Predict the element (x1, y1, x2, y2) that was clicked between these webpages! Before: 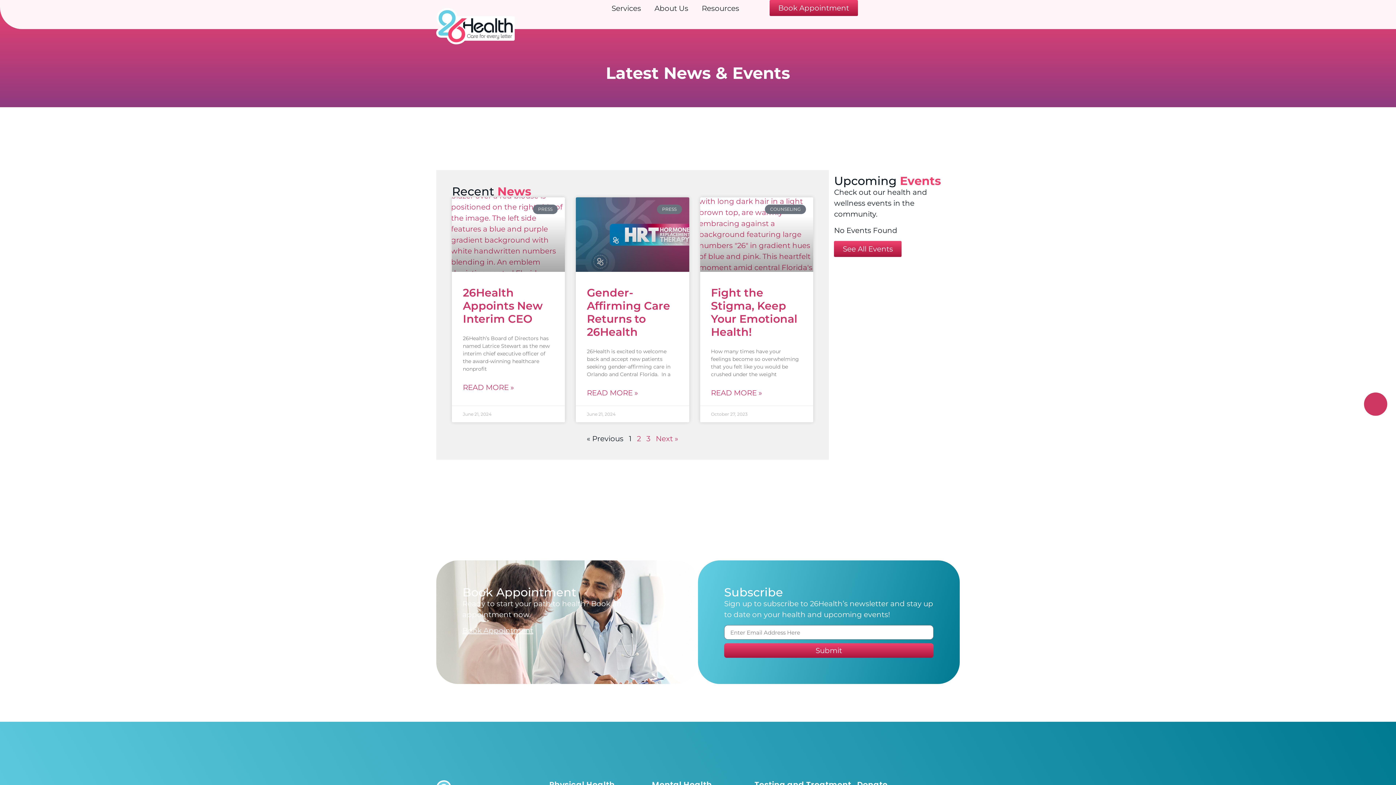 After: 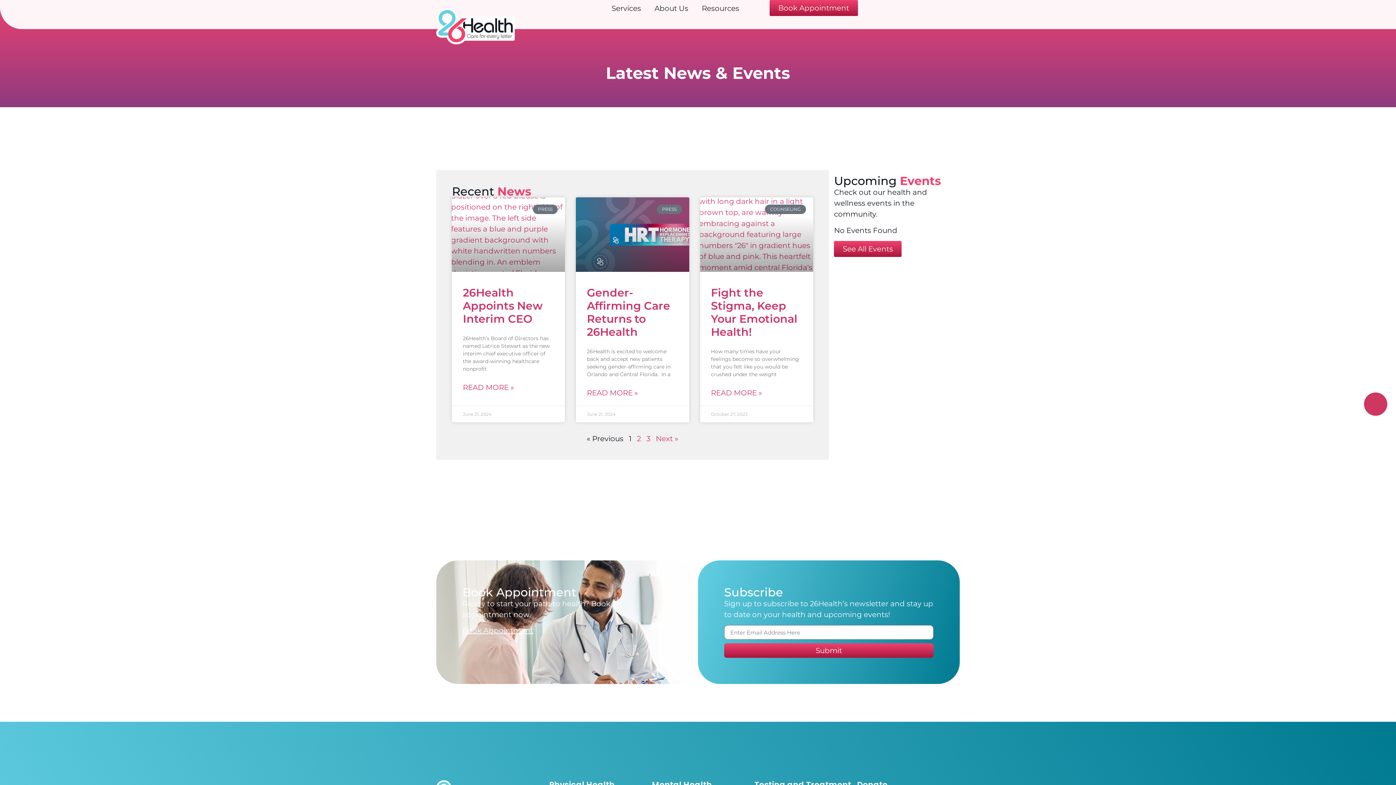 Action: label: Book Appointment bbox: (769, 0, 858, 16)